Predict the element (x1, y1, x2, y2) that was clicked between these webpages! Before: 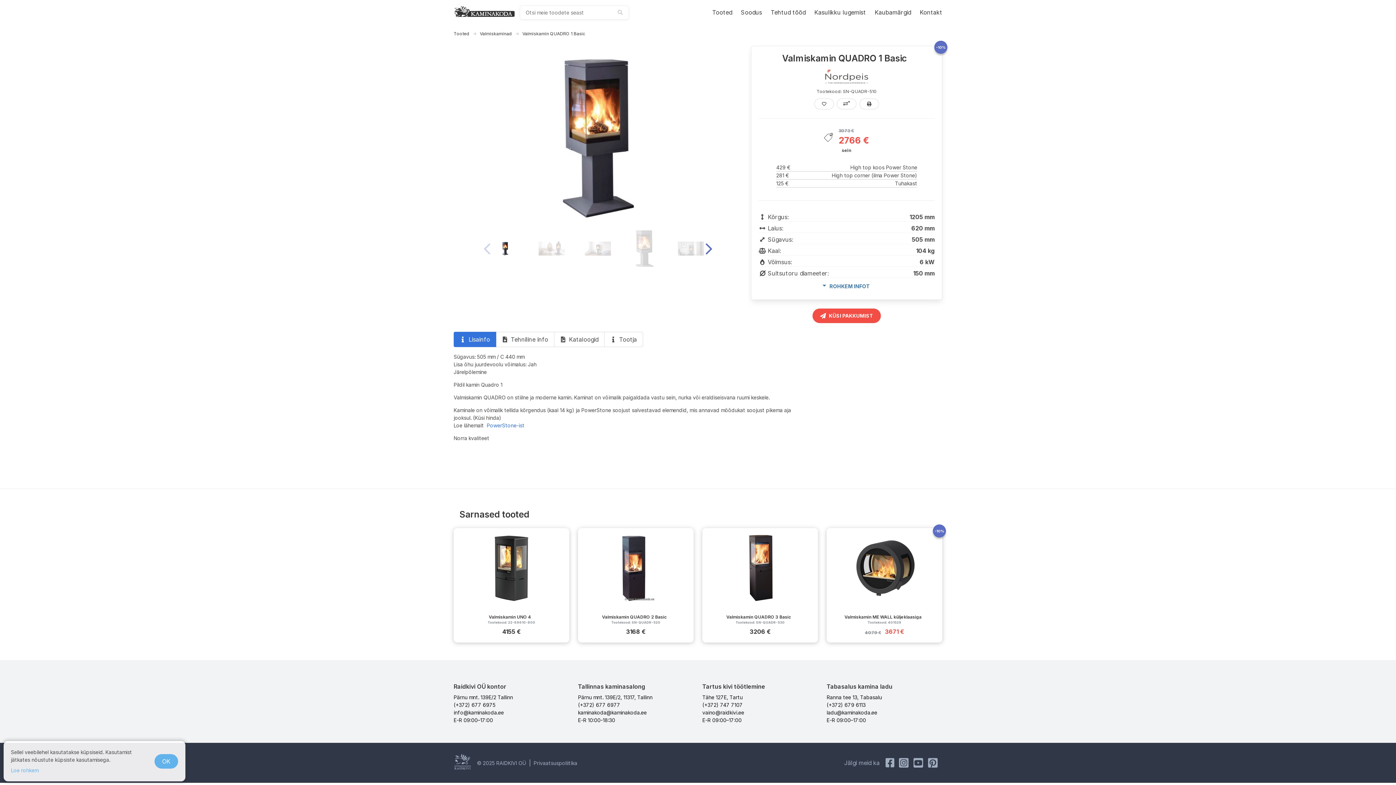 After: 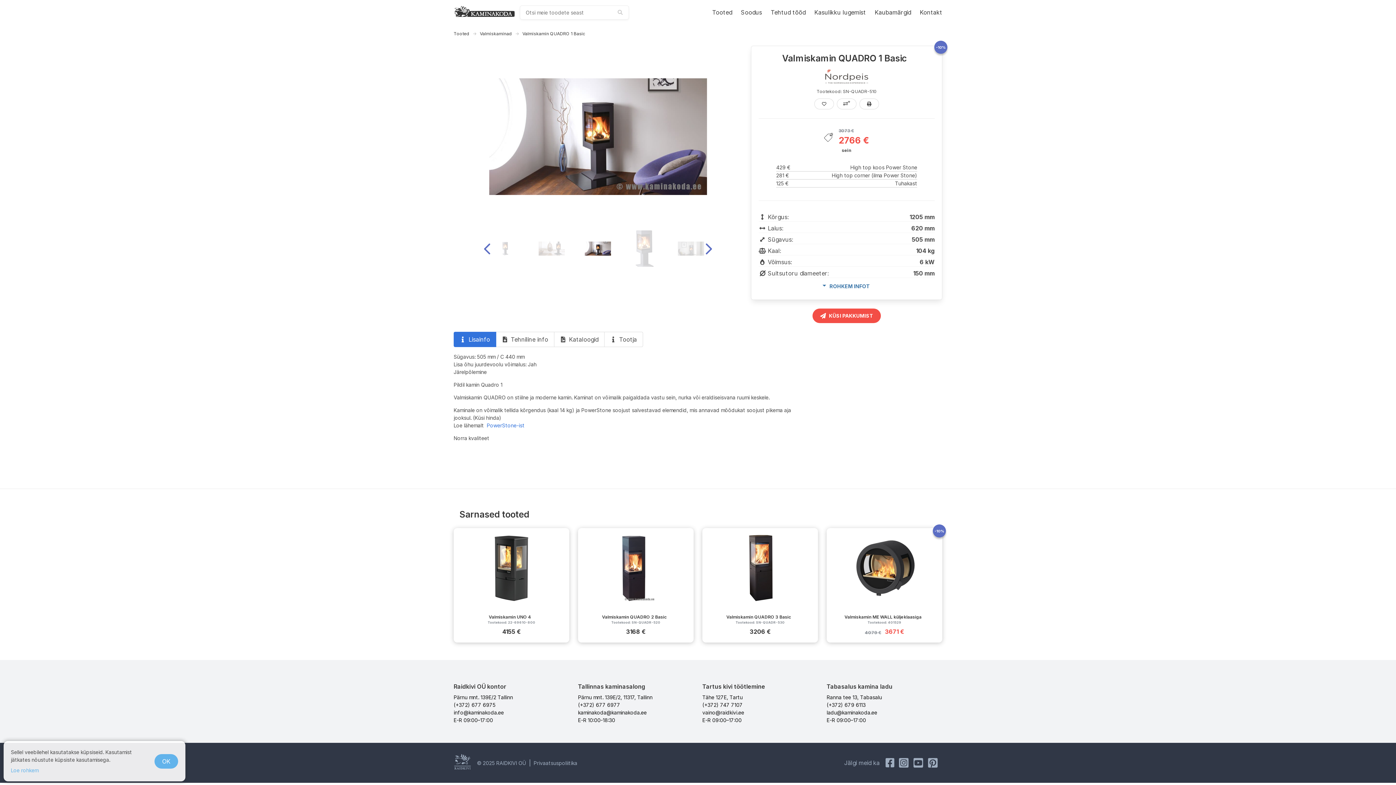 Action: bbox: (576, 230, 619, 266)